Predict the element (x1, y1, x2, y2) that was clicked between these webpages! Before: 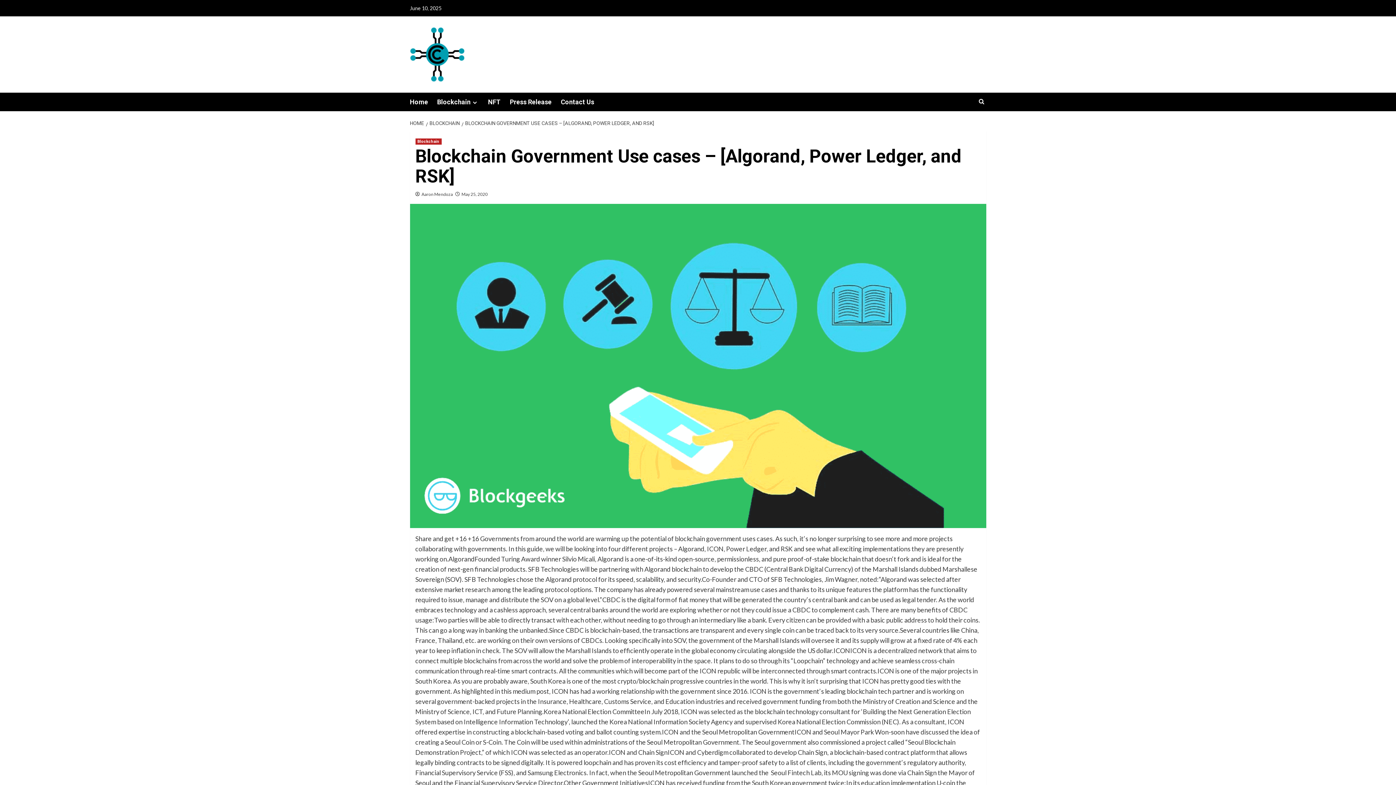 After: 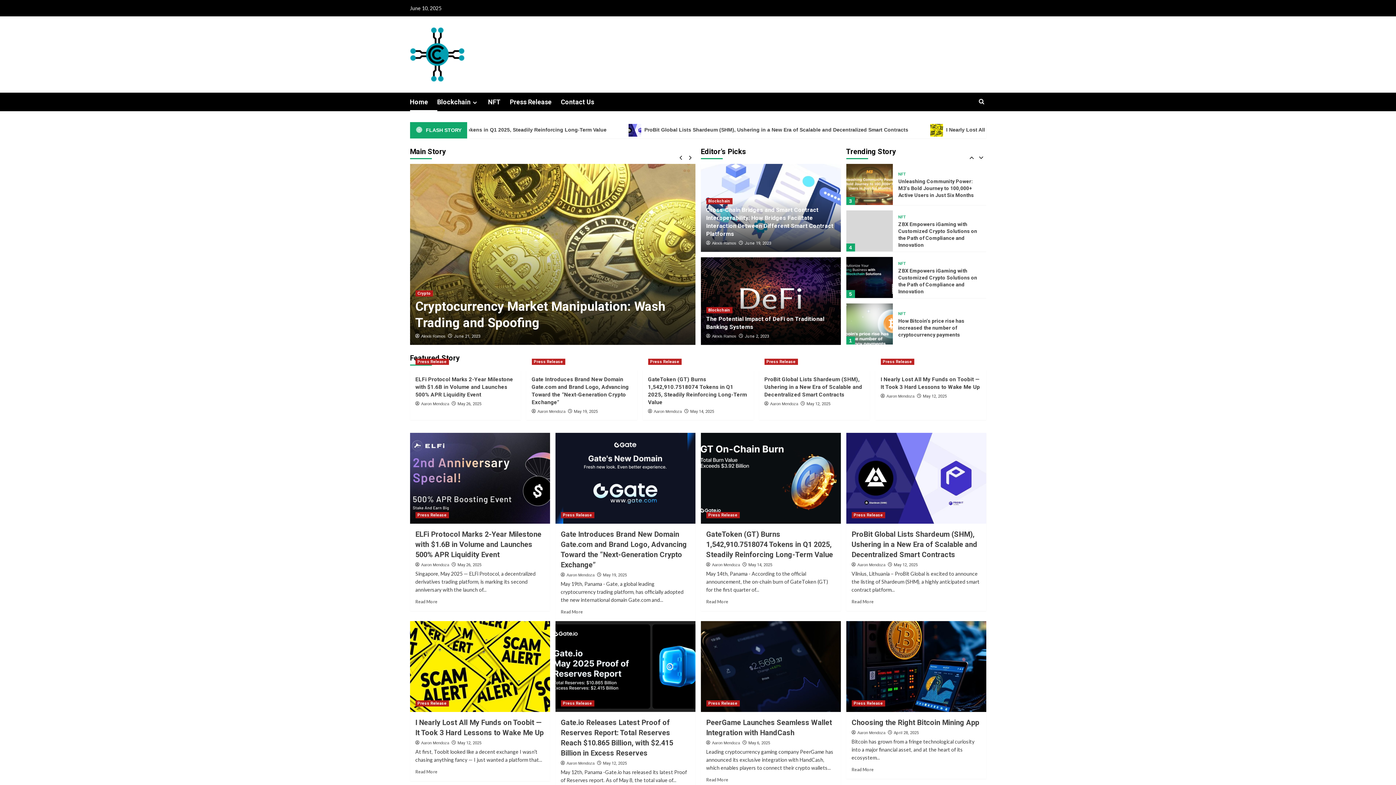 Action: label: HOME bbox: (410, 120, 426, 126)